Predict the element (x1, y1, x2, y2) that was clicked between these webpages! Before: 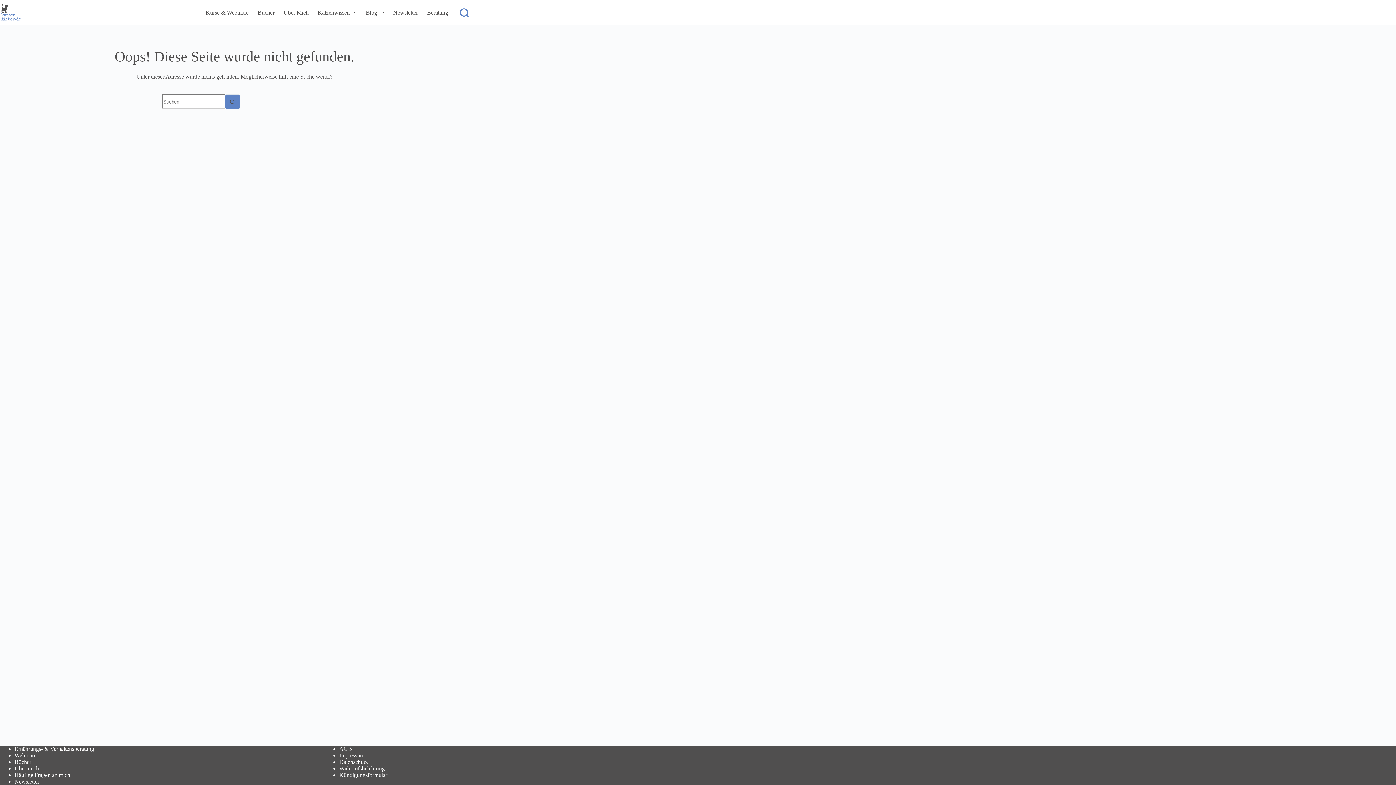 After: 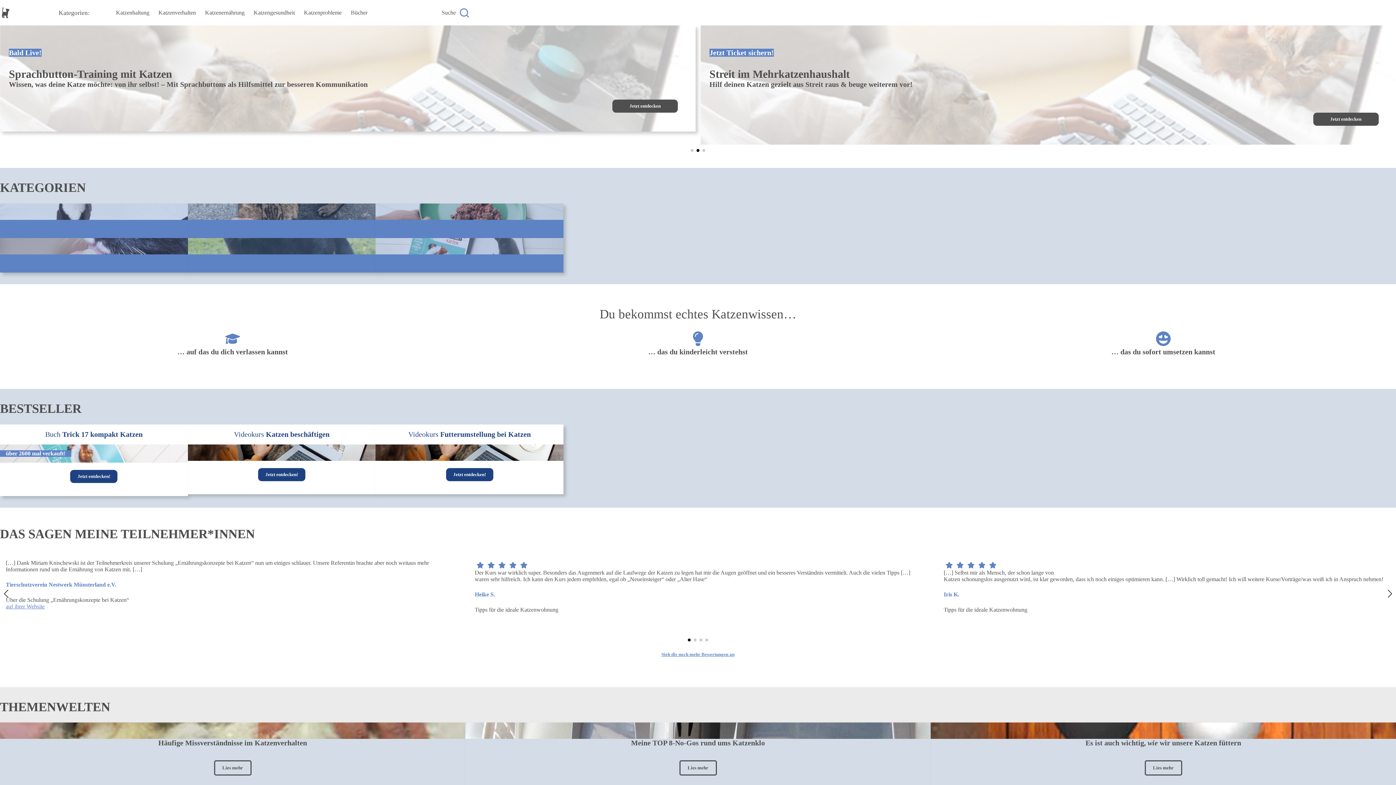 Action: bbox: (201, 0, 253, 25) label: Kurse & Webinare